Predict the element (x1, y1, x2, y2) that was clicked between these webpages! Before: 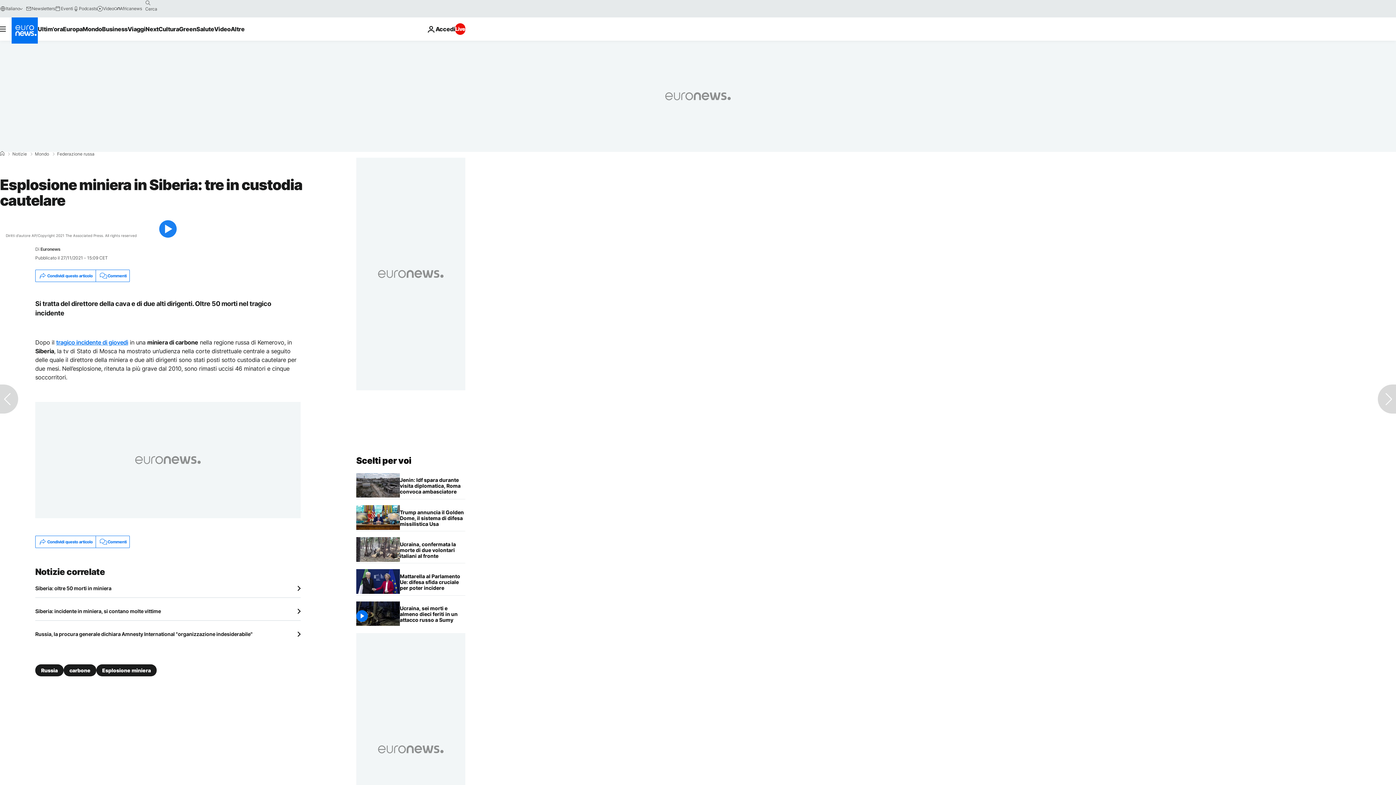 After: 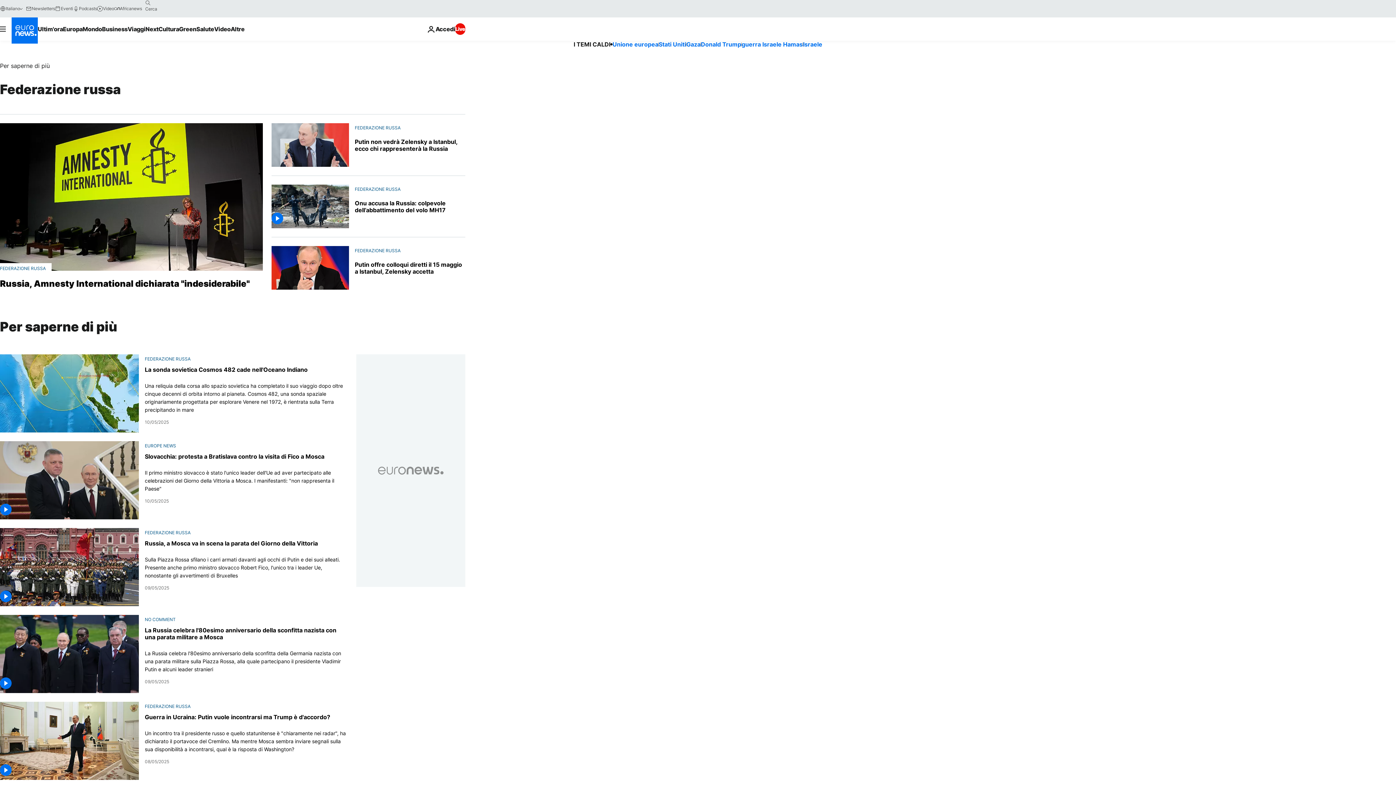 Action: label: Federazione russa bbox: (57, 152, 94, 156)